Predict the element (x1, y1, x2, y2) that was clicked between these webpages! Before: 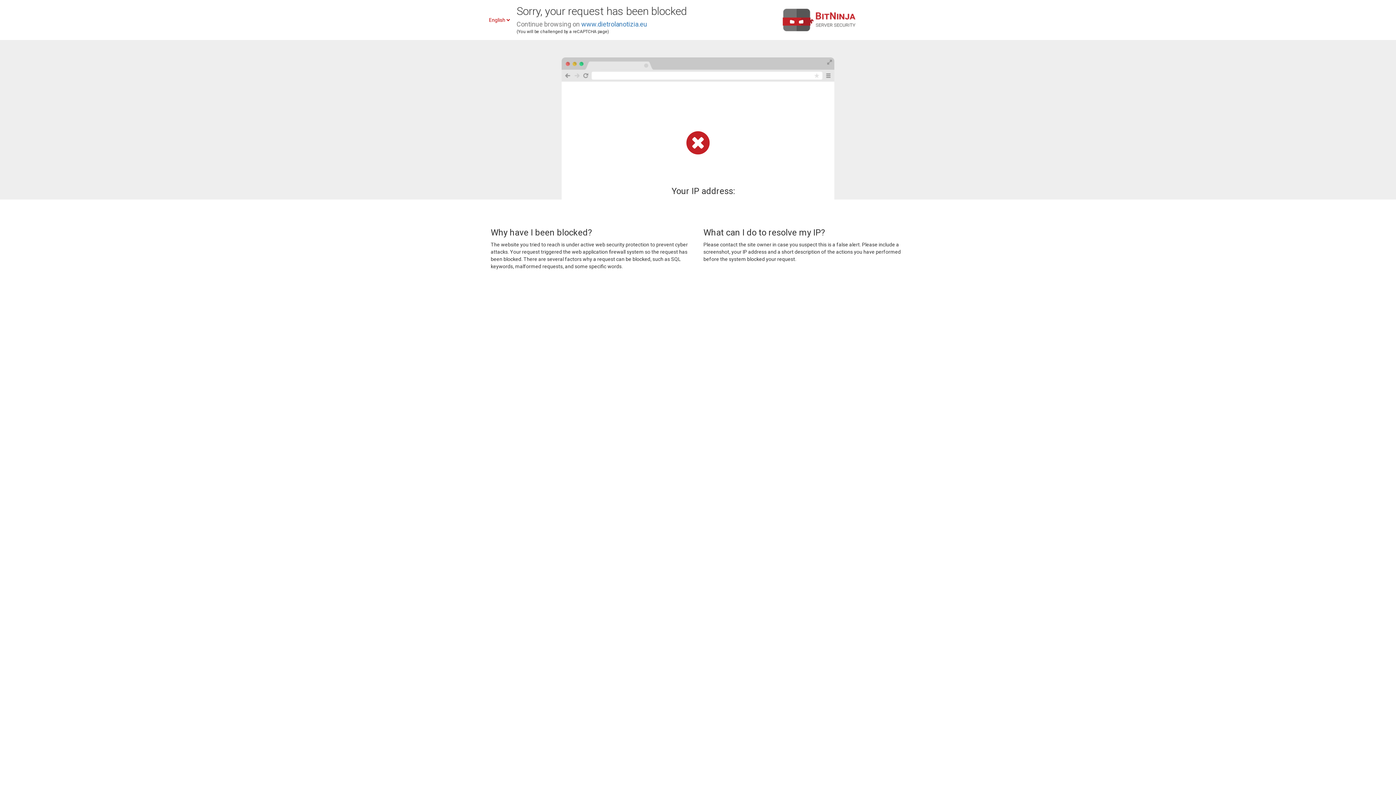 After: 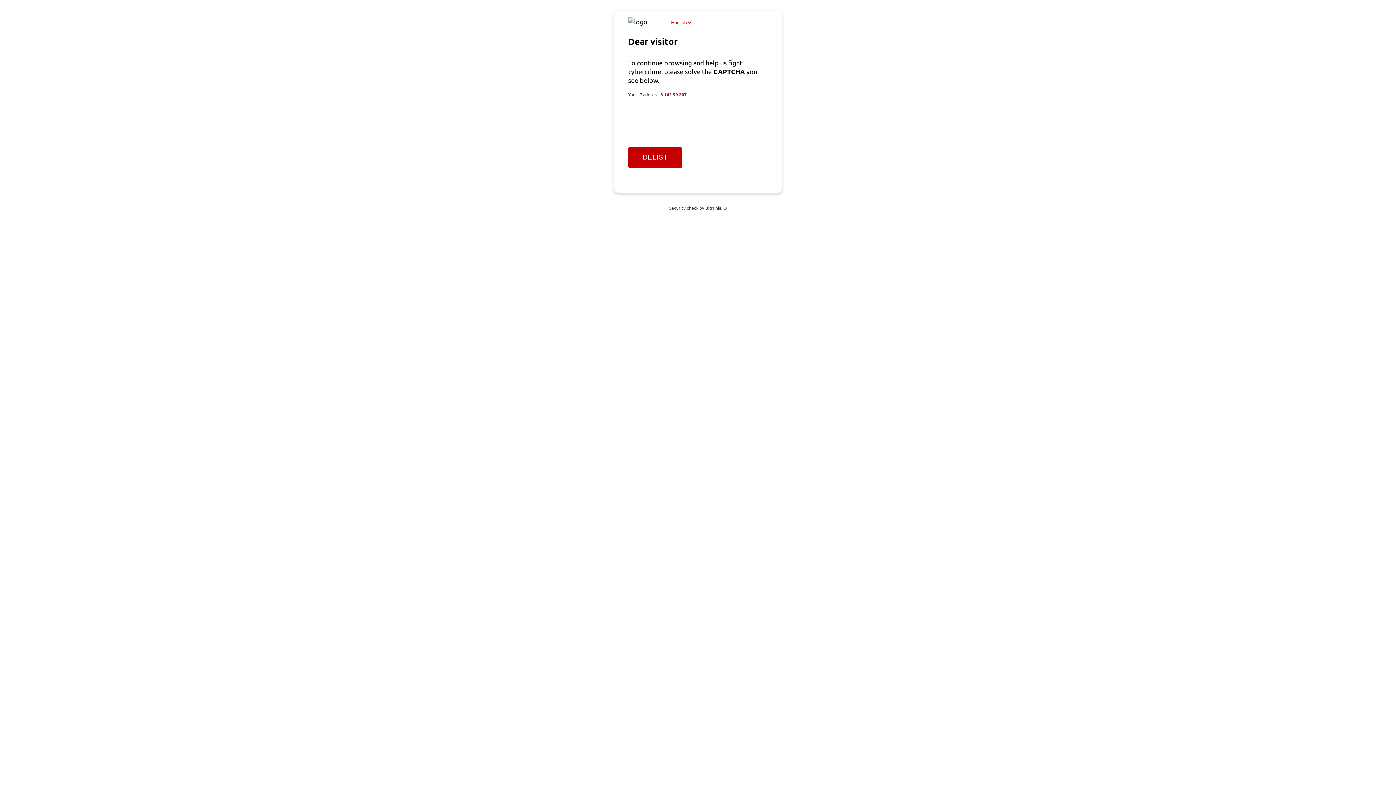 Action: label: www.dietrolanotizia.eu bbox: (581, 20, 647, 28)